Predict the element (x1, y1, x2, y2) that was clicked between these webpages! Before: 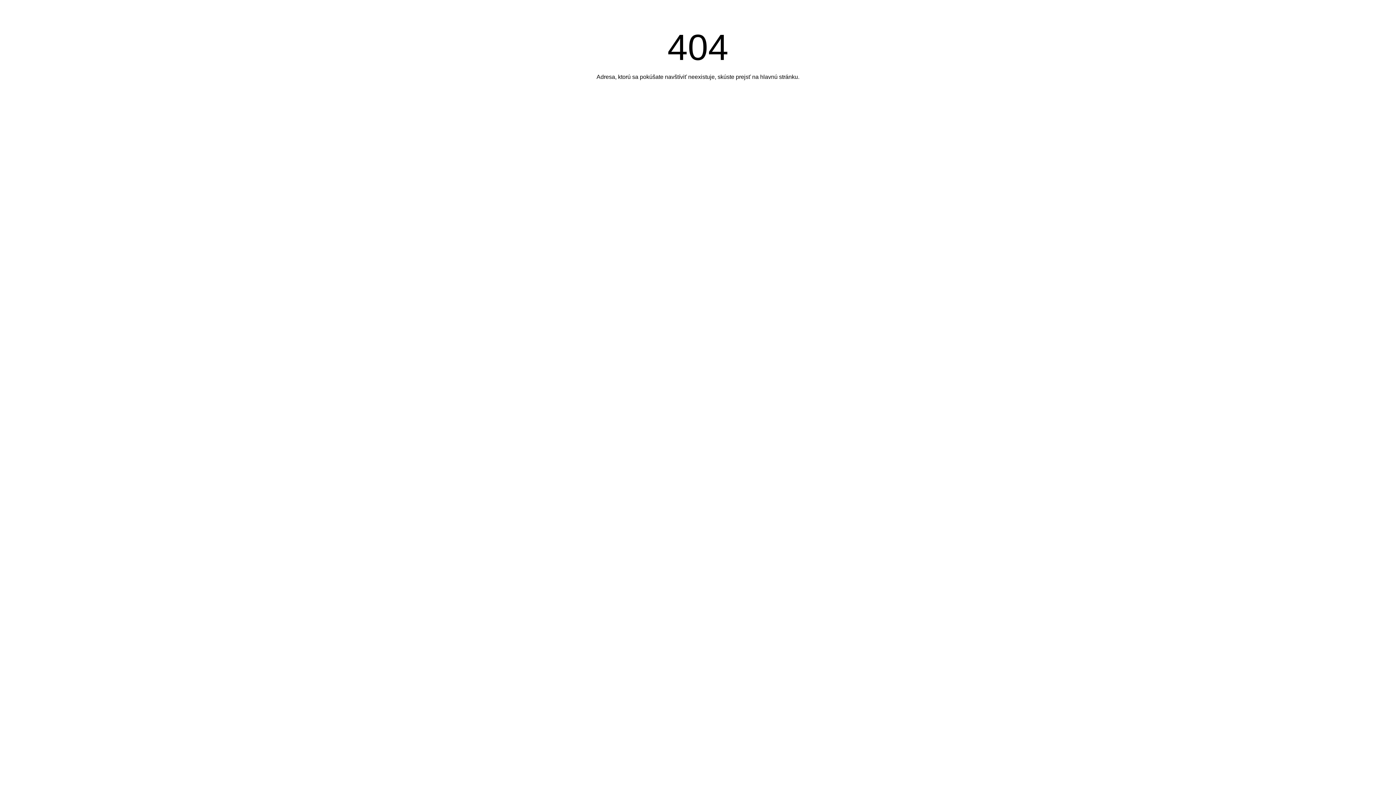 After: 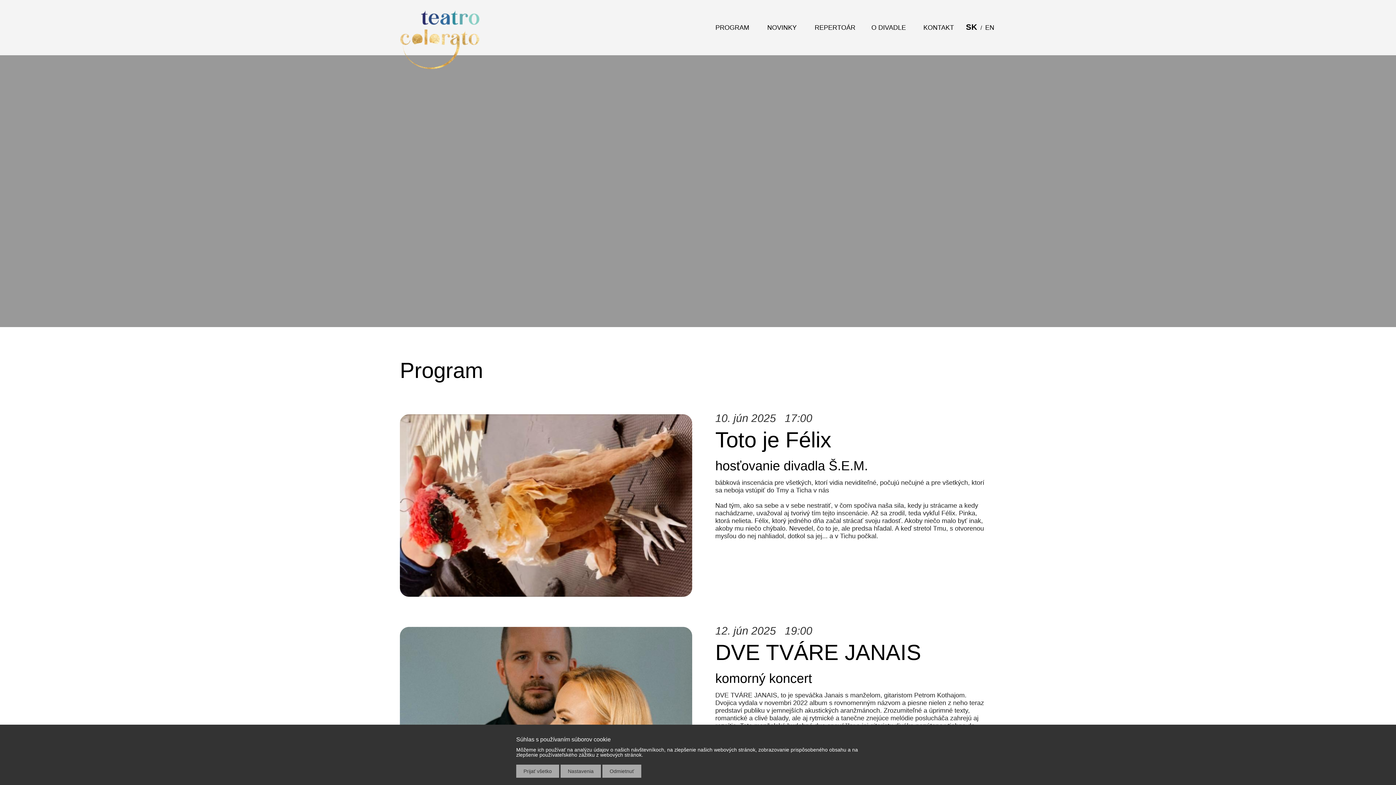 Action: label: hlavnú stránku bbox: (760, 73, 798, 80)